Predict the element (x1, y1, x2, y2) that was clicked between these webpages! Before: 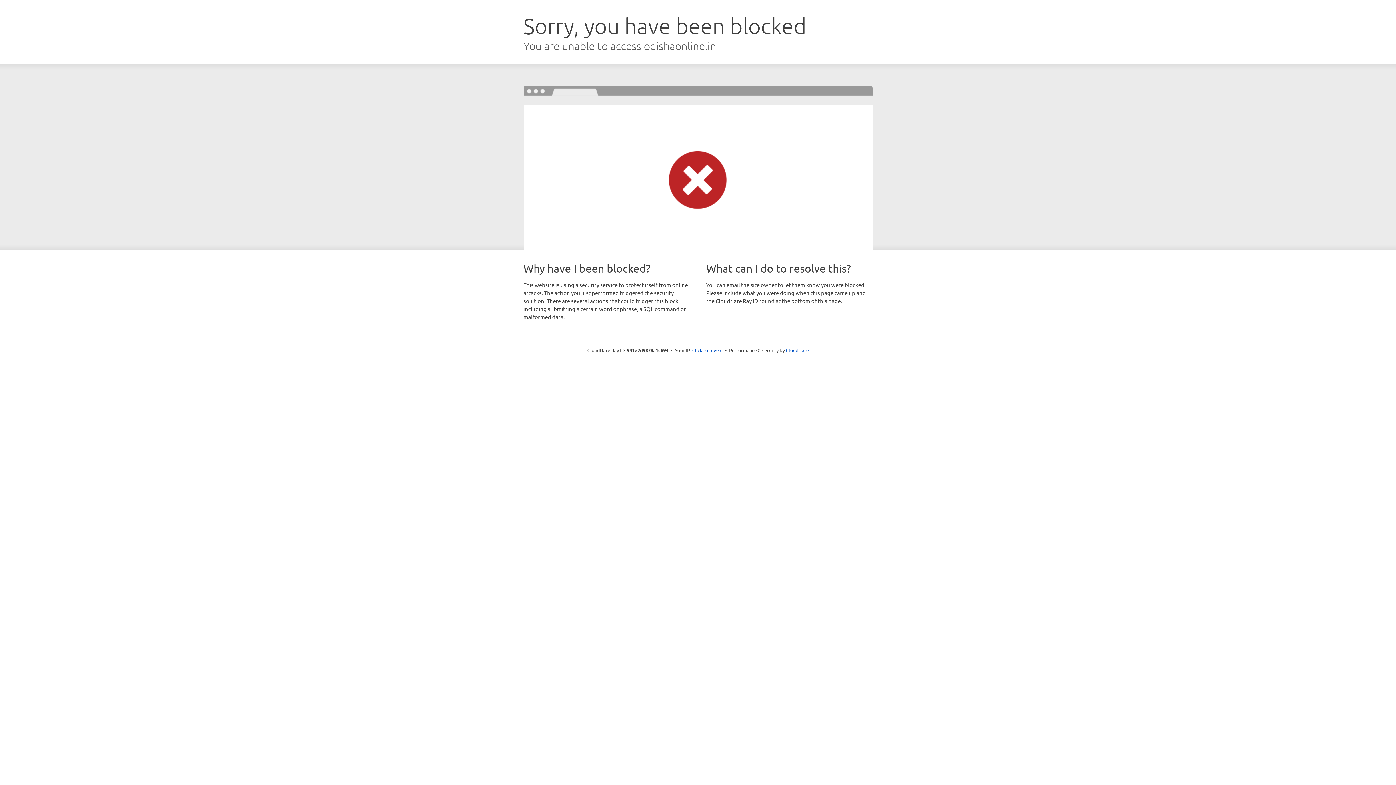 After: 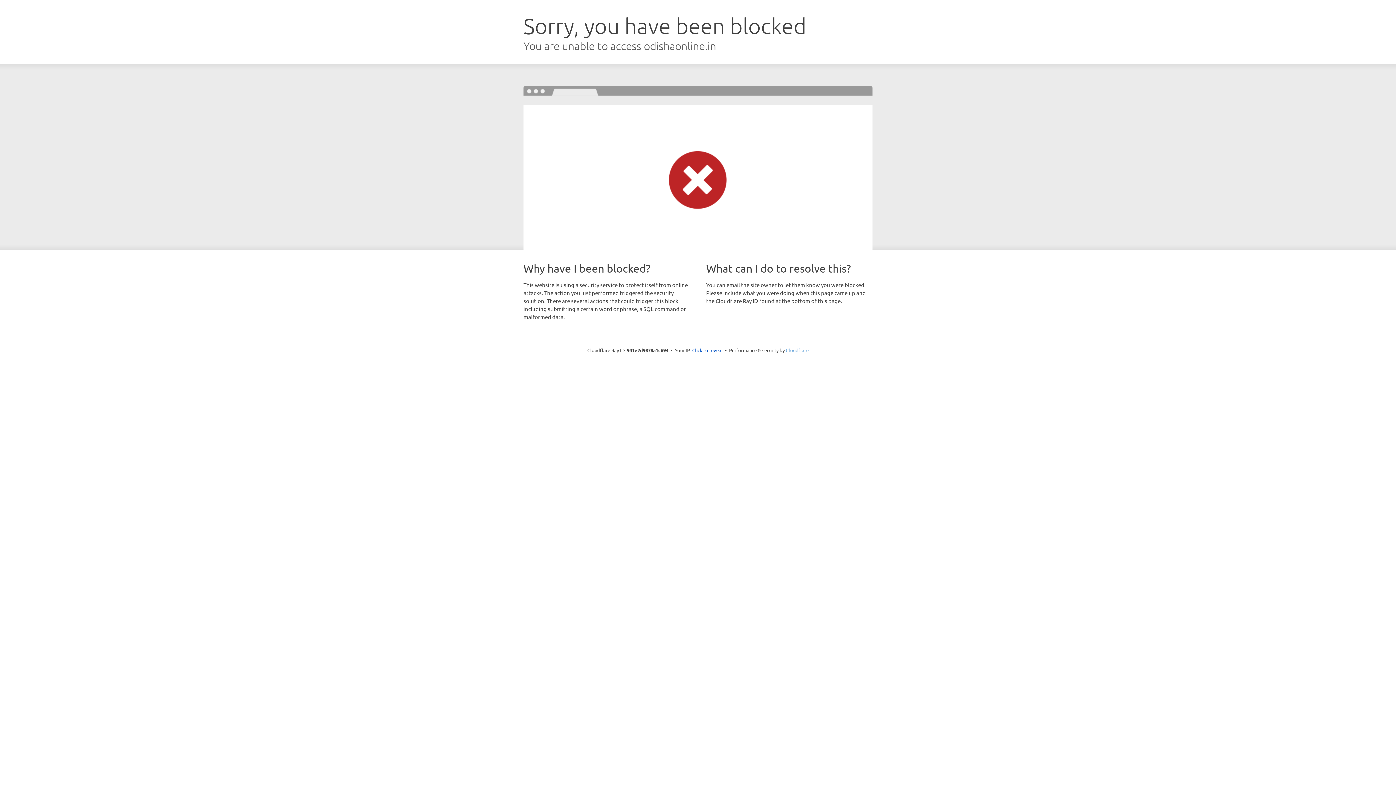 Action: bbox: (786, 347, 808, 353) label: Cloudflare